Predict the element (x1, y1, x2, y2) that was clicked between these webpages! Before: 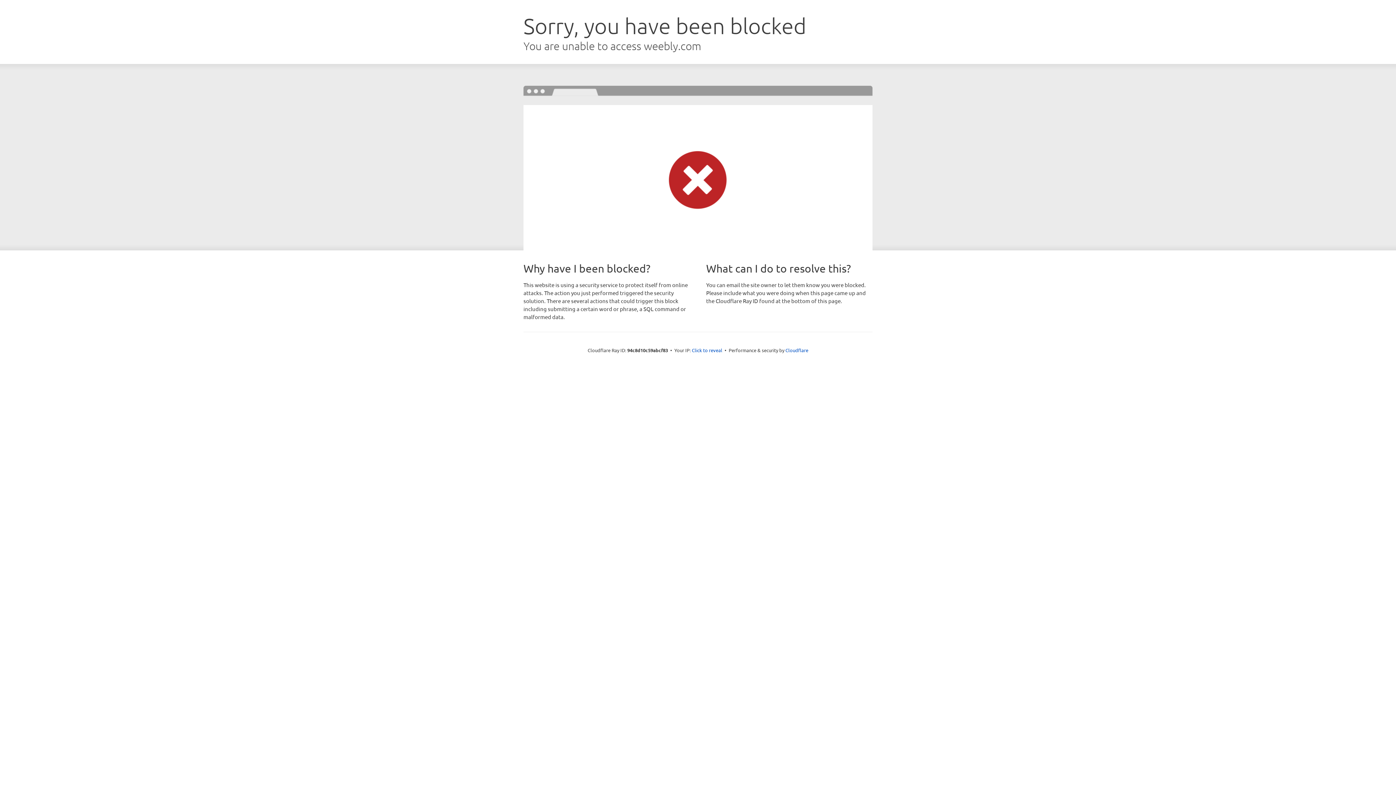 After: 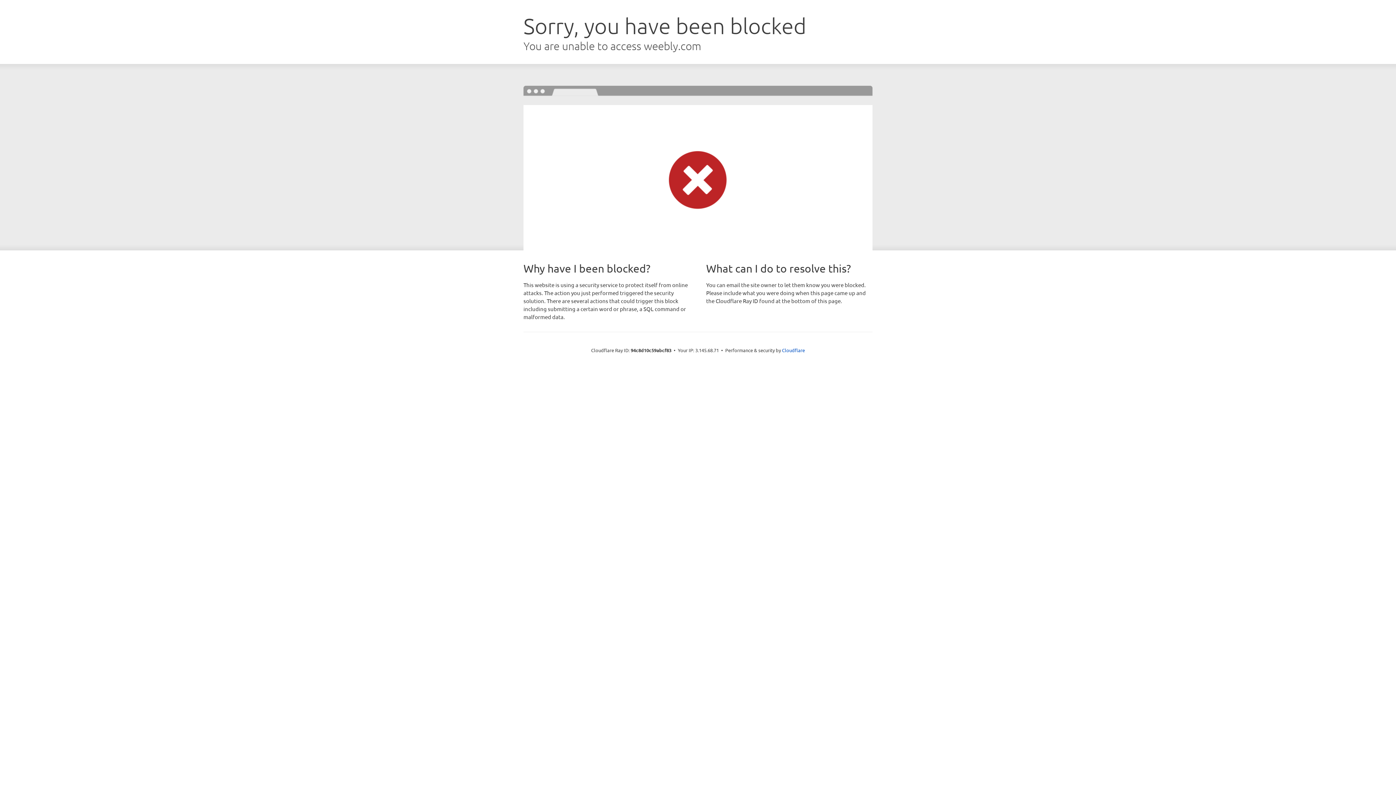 Action: bbox: (692, 346, 722, 353) label: Click to reveal